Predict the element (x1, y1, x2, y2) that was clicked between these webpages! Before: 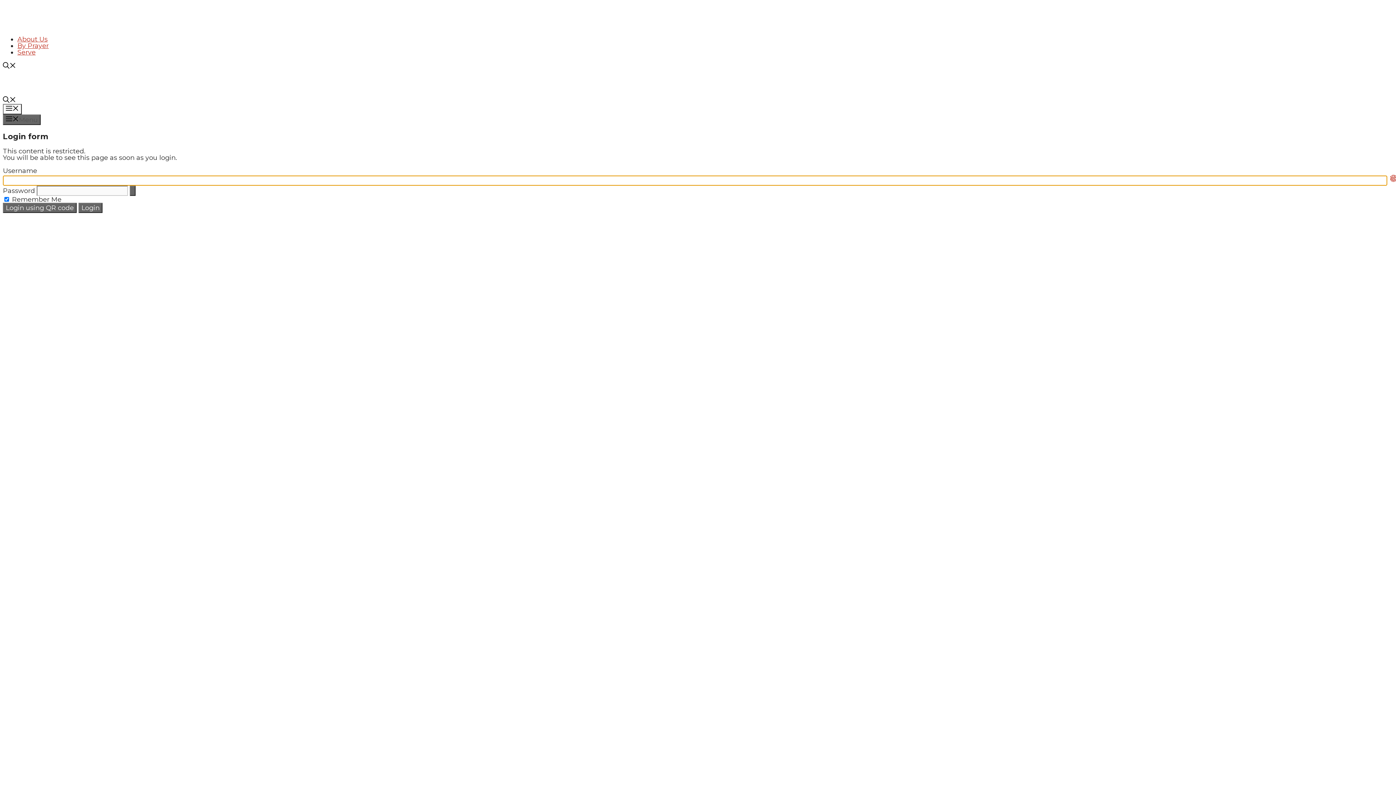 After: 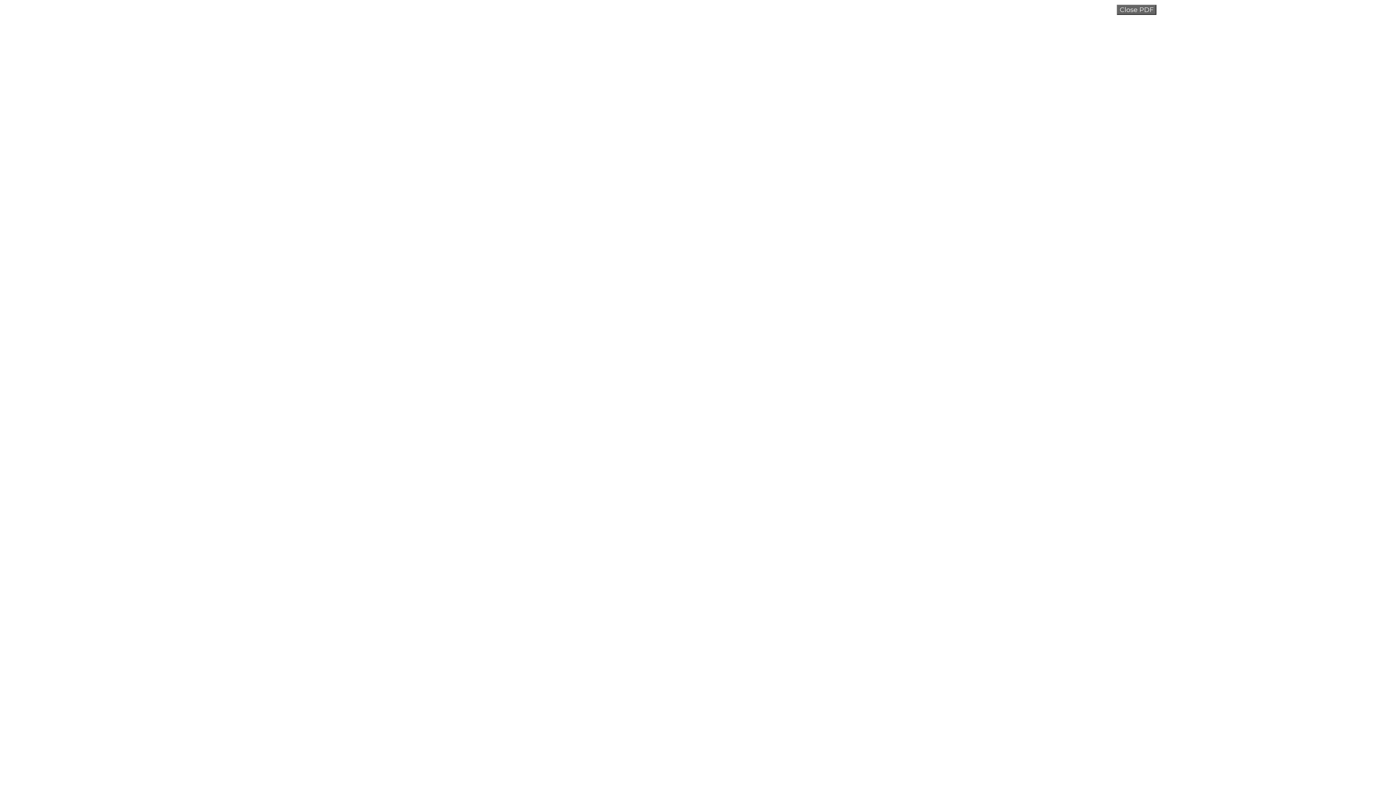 Action: bbox: (17, 48, 35, 56) label: Serve